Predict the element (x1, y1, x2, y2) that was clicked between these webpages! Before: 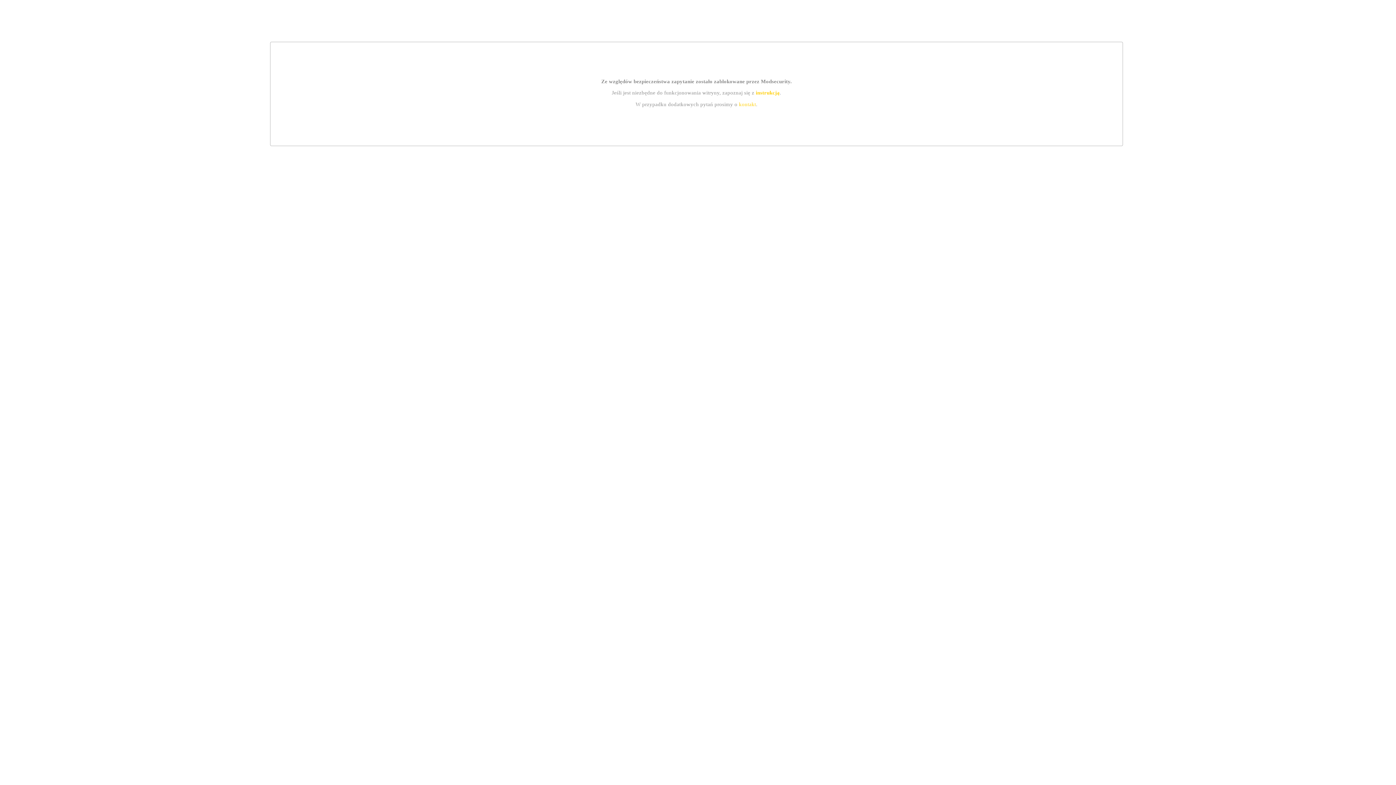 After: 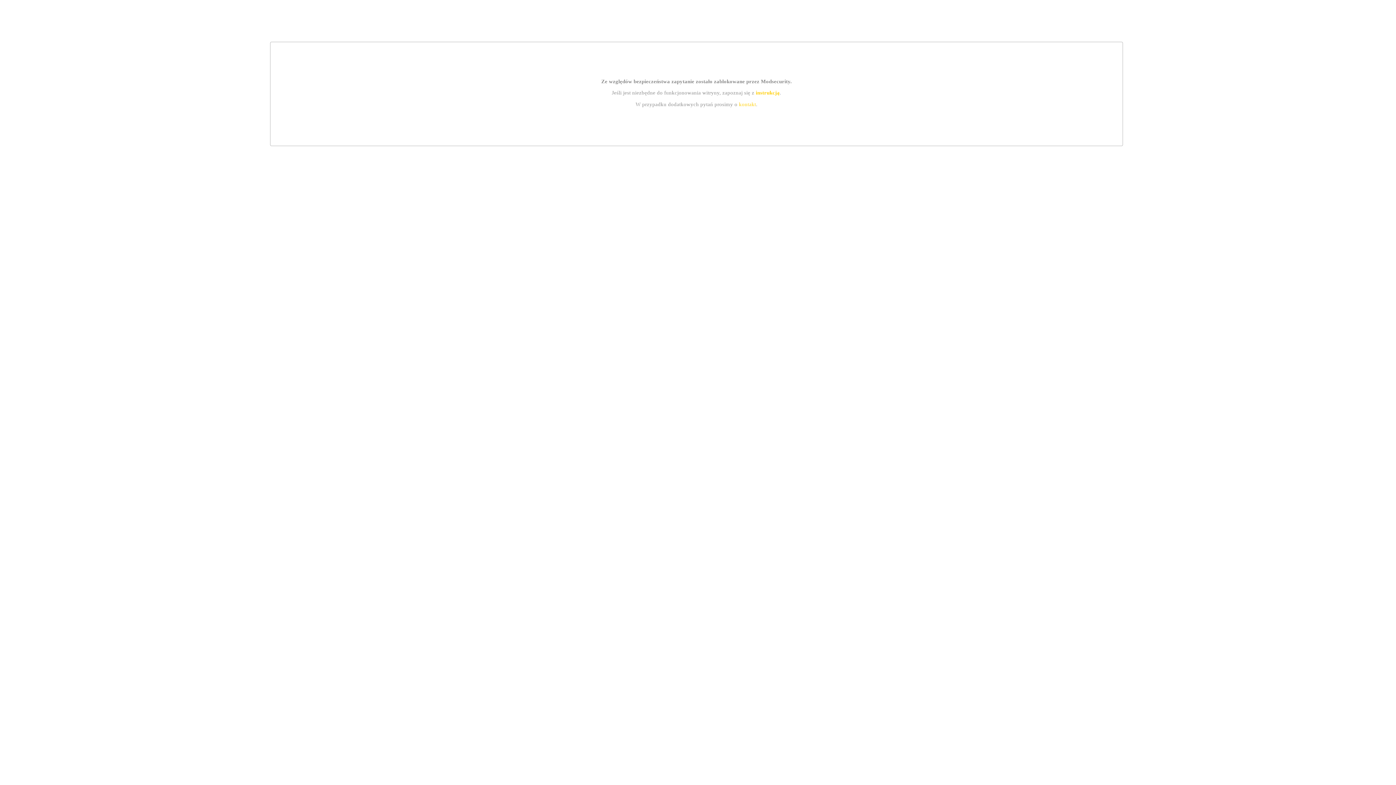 Action: label: kontakt bbox: (739, 101, 756, 107)